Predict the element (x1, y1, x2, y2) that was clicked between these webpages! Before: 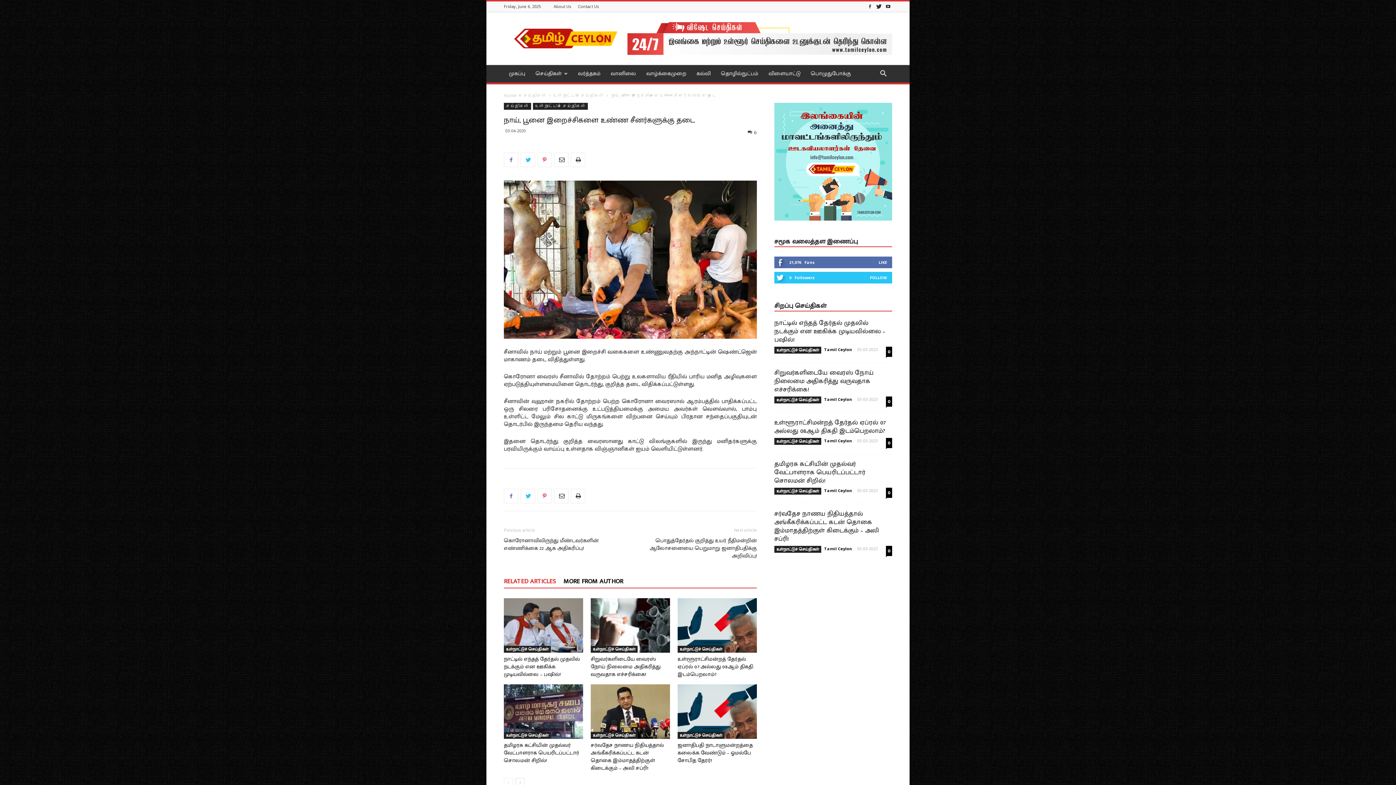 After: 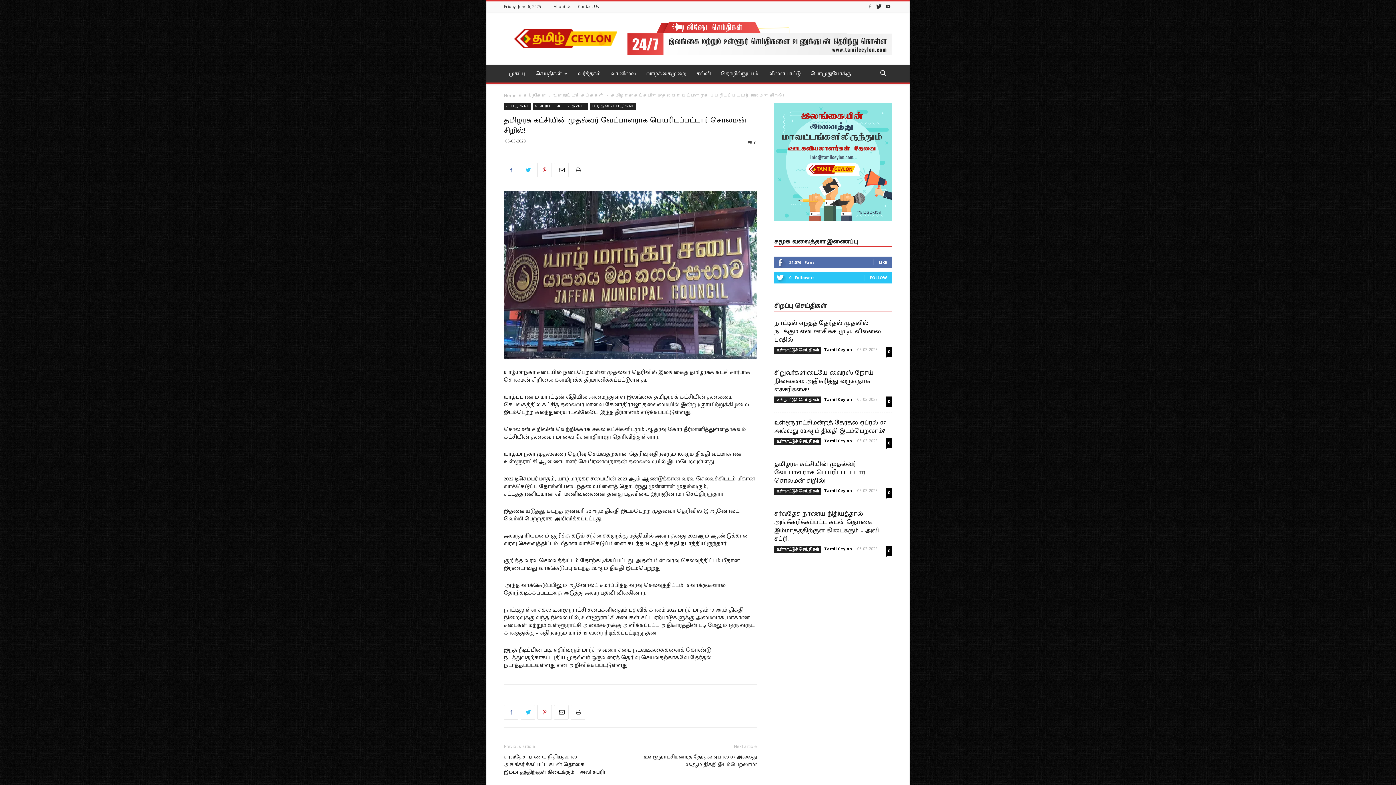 Action: label: தமிழரசு கட்சியின் முதல்வர் வேட்பாளராக பெயரிடப்பட்டார் சொலமன் சிறில்! bbox: (504, 741, 579, 765)